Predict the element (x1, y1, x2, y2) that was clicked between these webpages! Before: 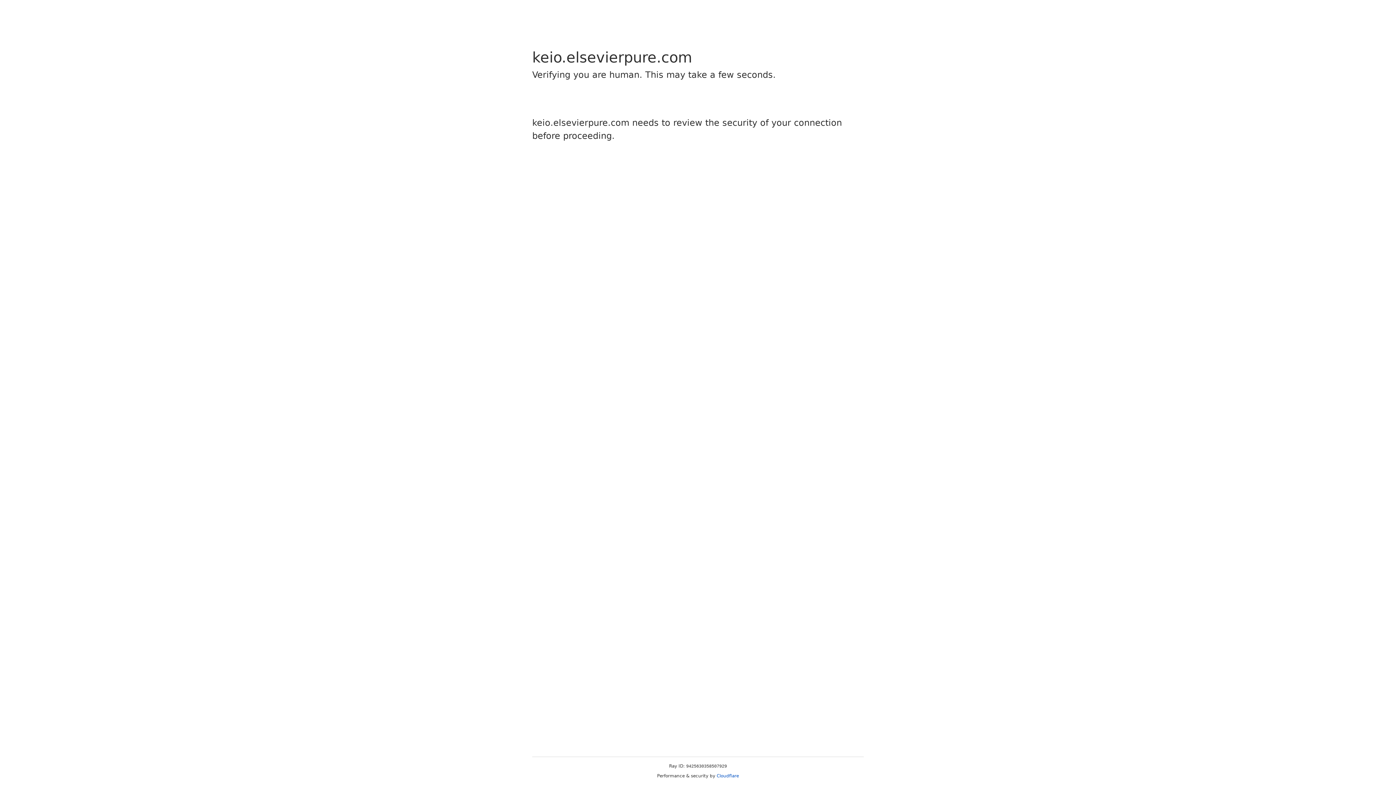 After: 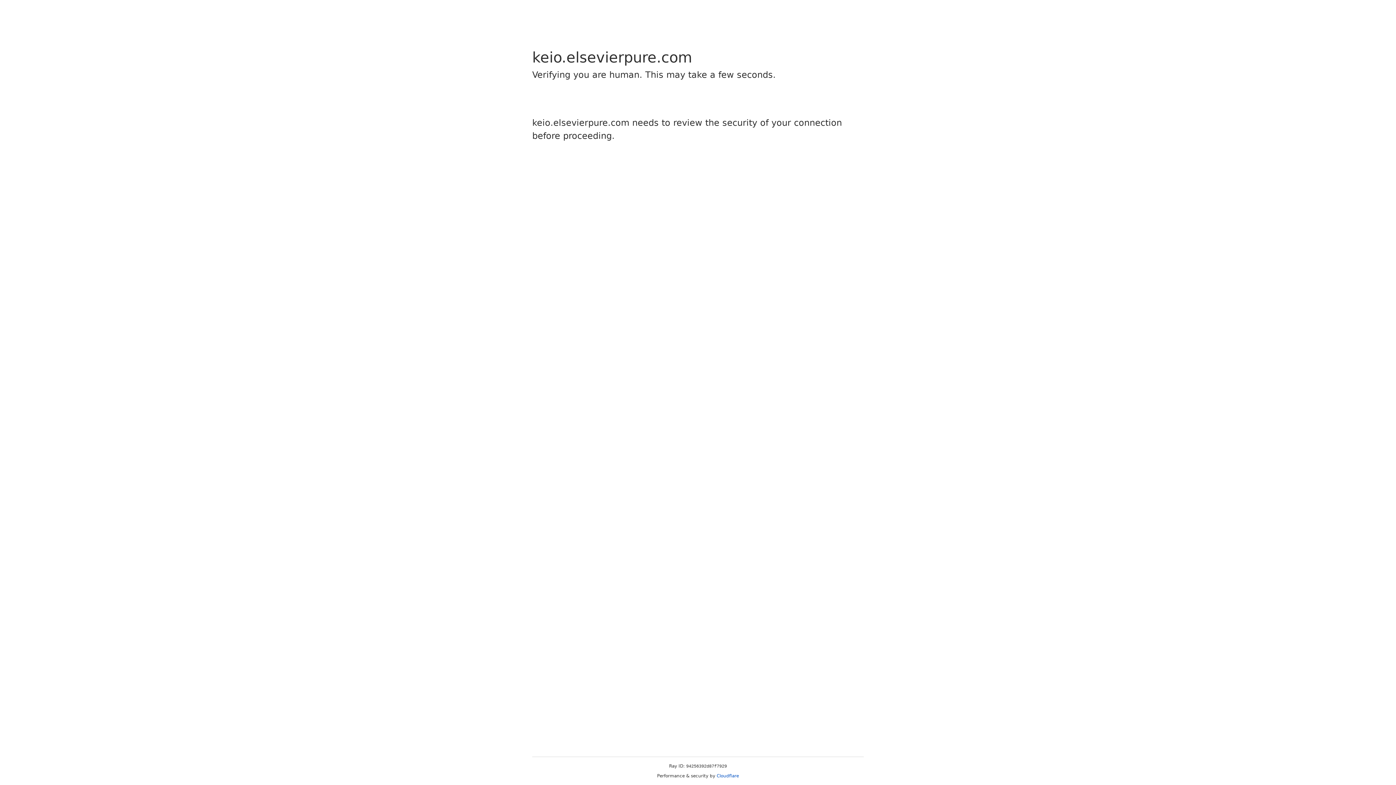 Action: bbox: (716, 773, 739, 778) label: Cloudflare